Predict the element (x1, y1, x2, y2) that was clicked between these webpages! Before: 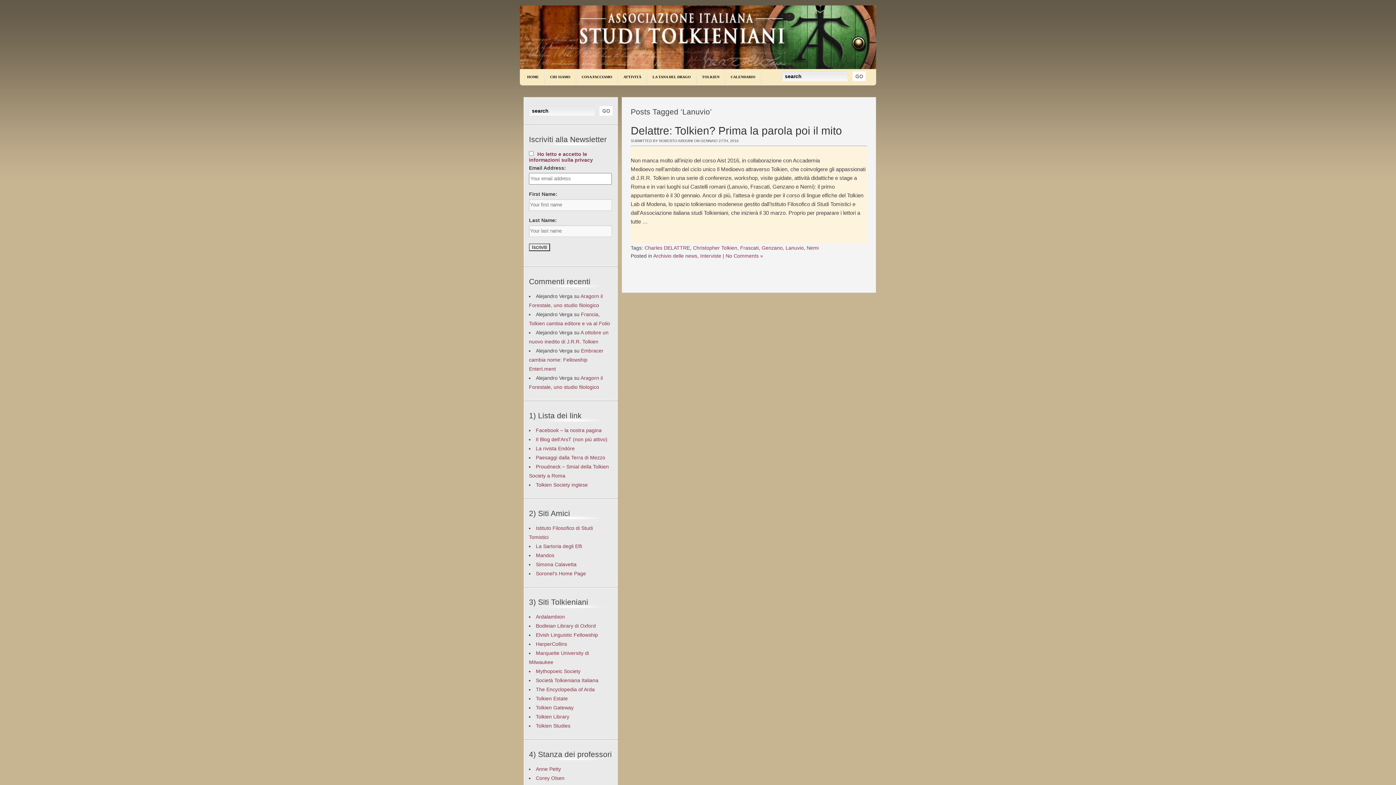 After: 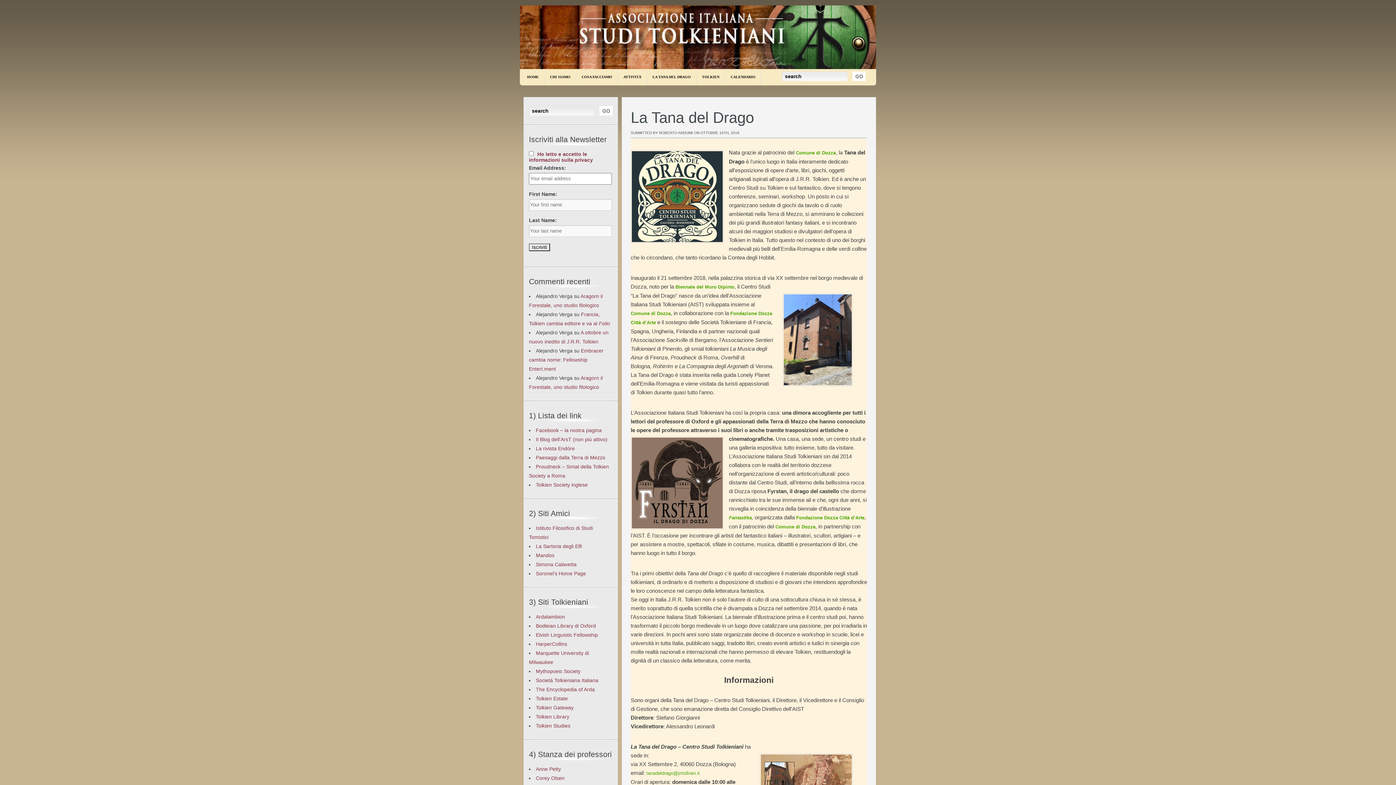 Action: label: LA TANA DEL DRAGO bbox: (647, 69, 696, 93)